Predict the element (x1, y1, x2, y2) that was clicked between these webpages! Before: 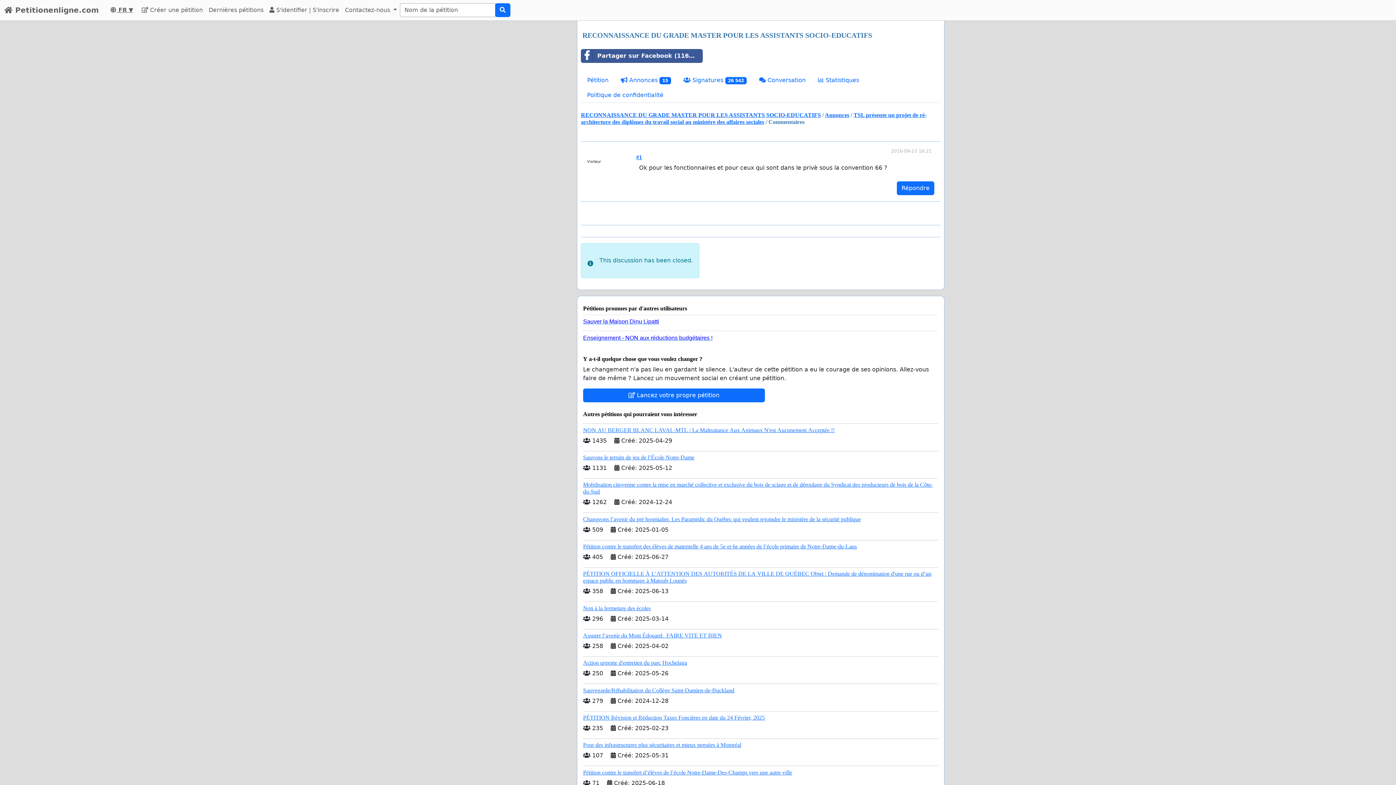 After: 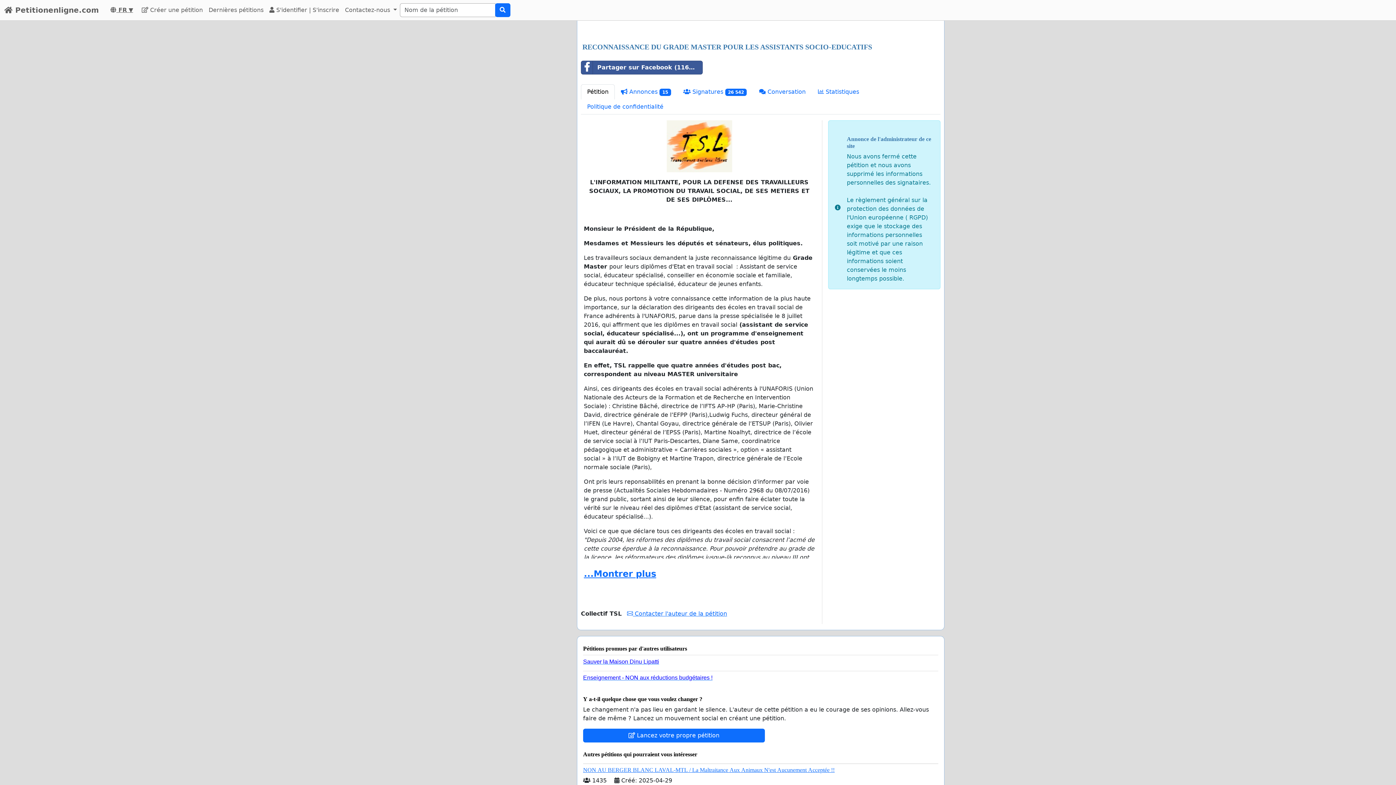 Action: label: Pétition bbox: (581, 72, 614, 88)